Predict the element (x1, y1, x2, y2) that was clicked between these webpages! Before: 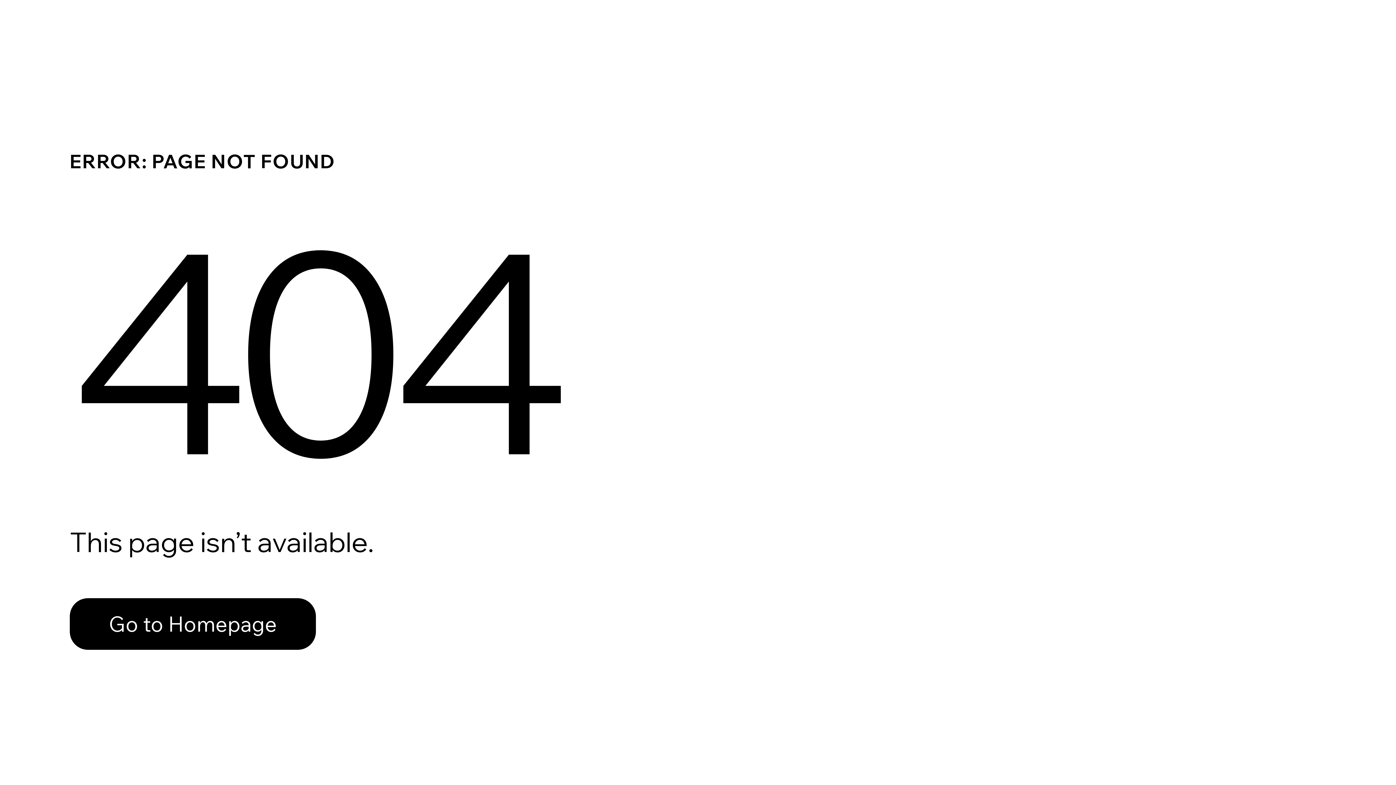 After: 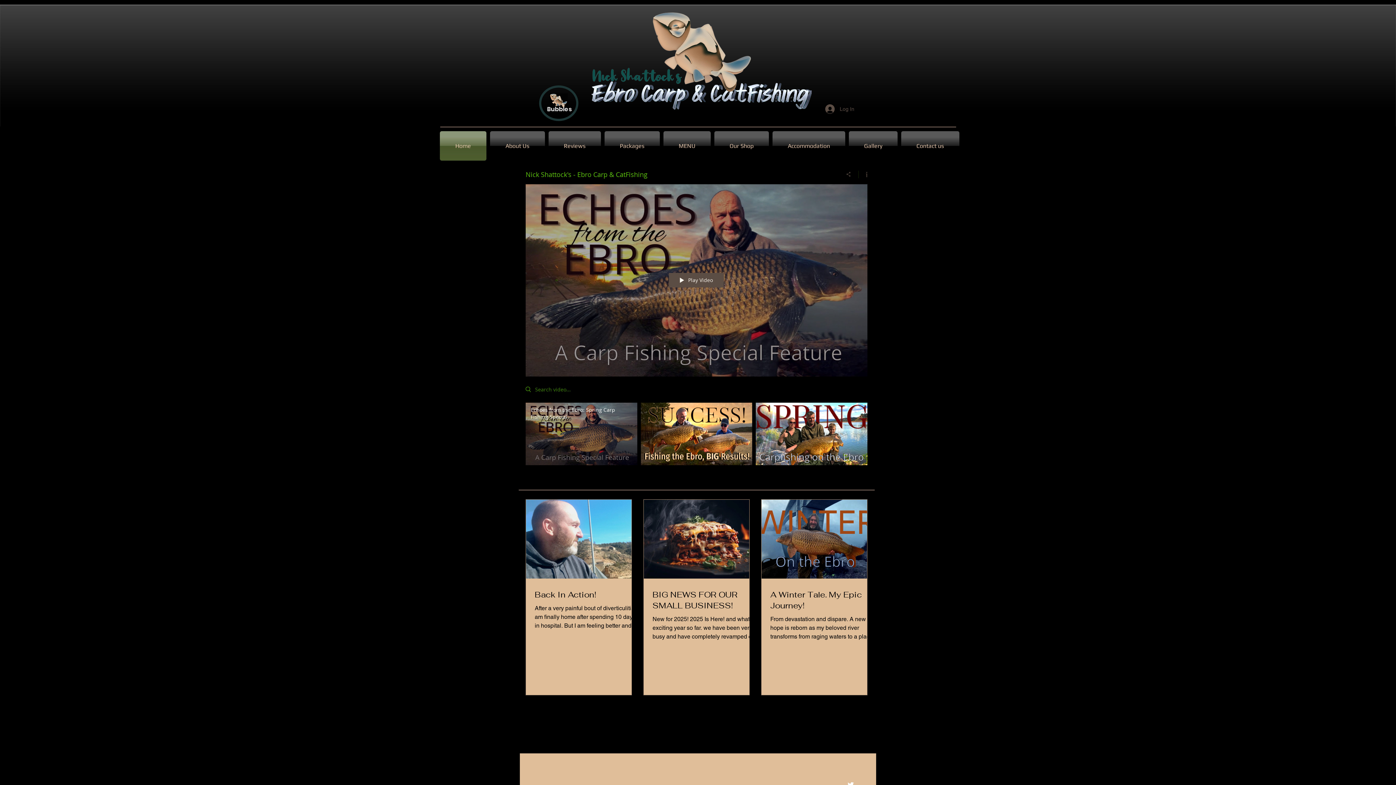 Action: label: Go to Homepage bbox: (69, 598, 316, 650)